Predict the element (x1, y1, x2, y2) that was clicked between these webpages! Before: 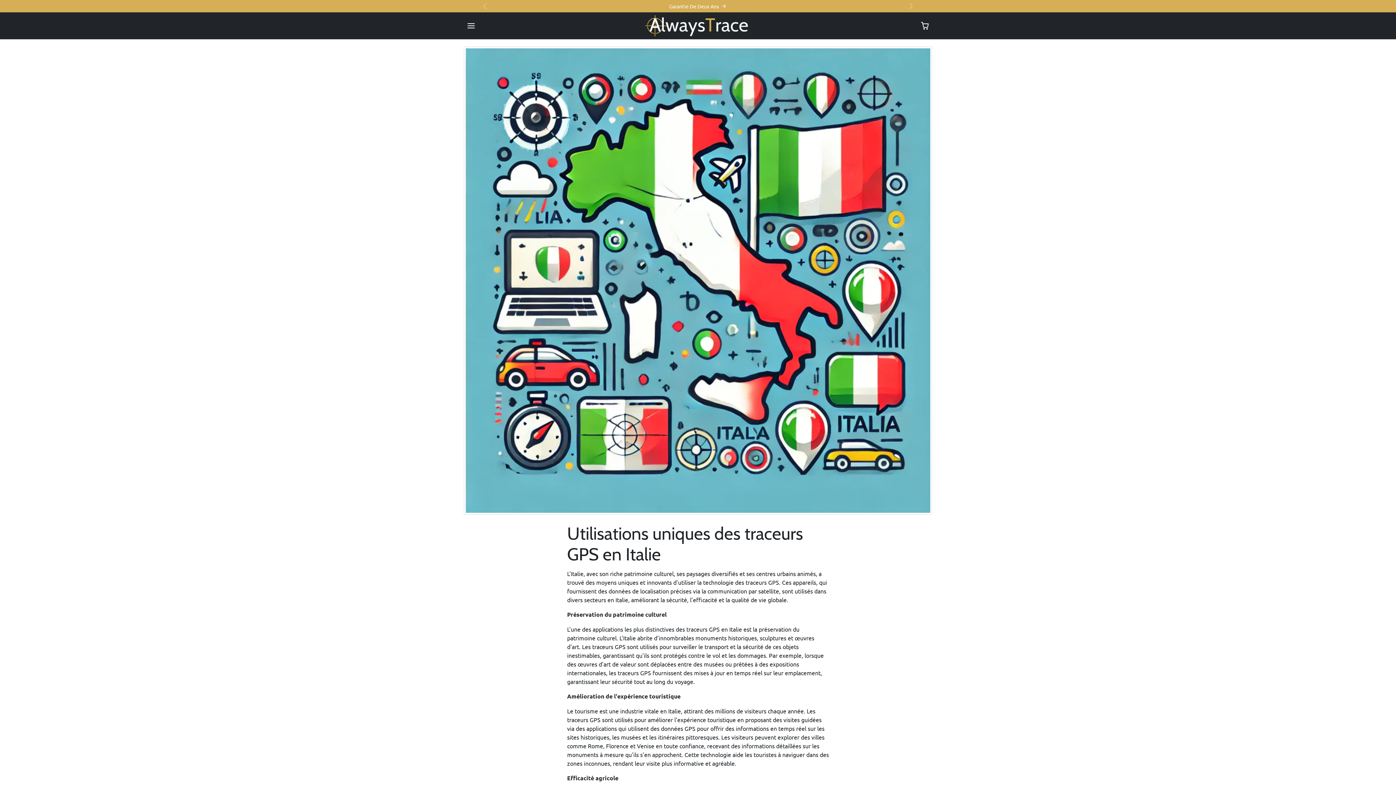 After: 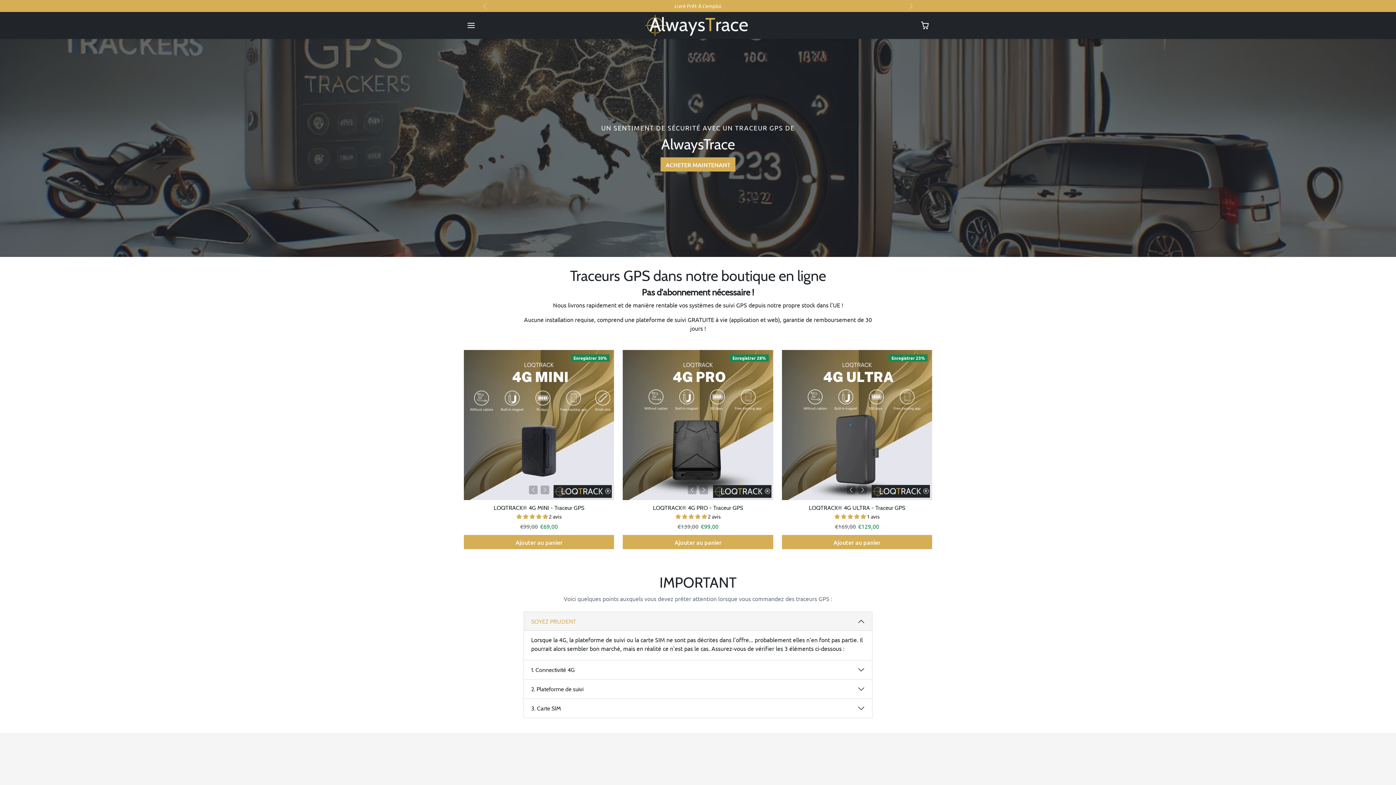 Action: bbox: (645, 15, 750, 36)